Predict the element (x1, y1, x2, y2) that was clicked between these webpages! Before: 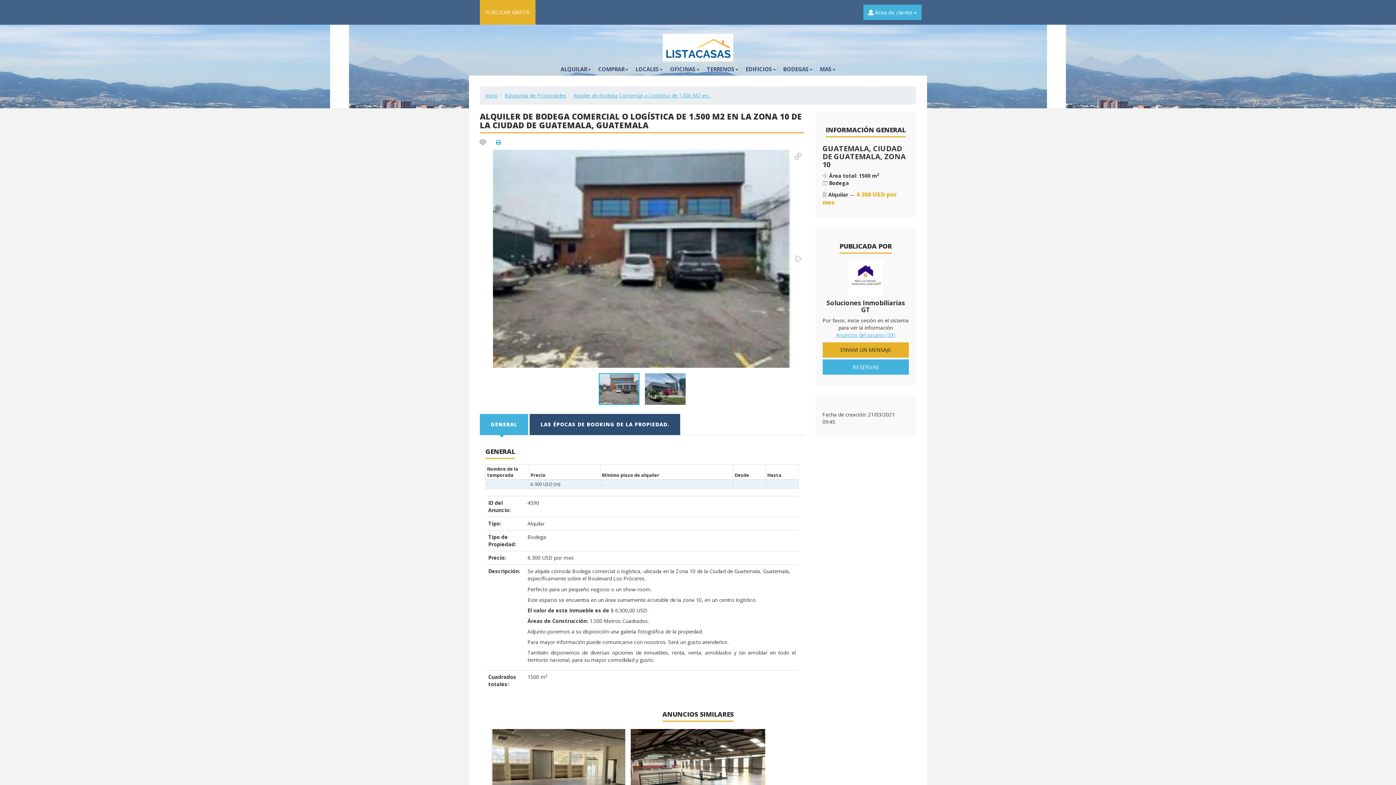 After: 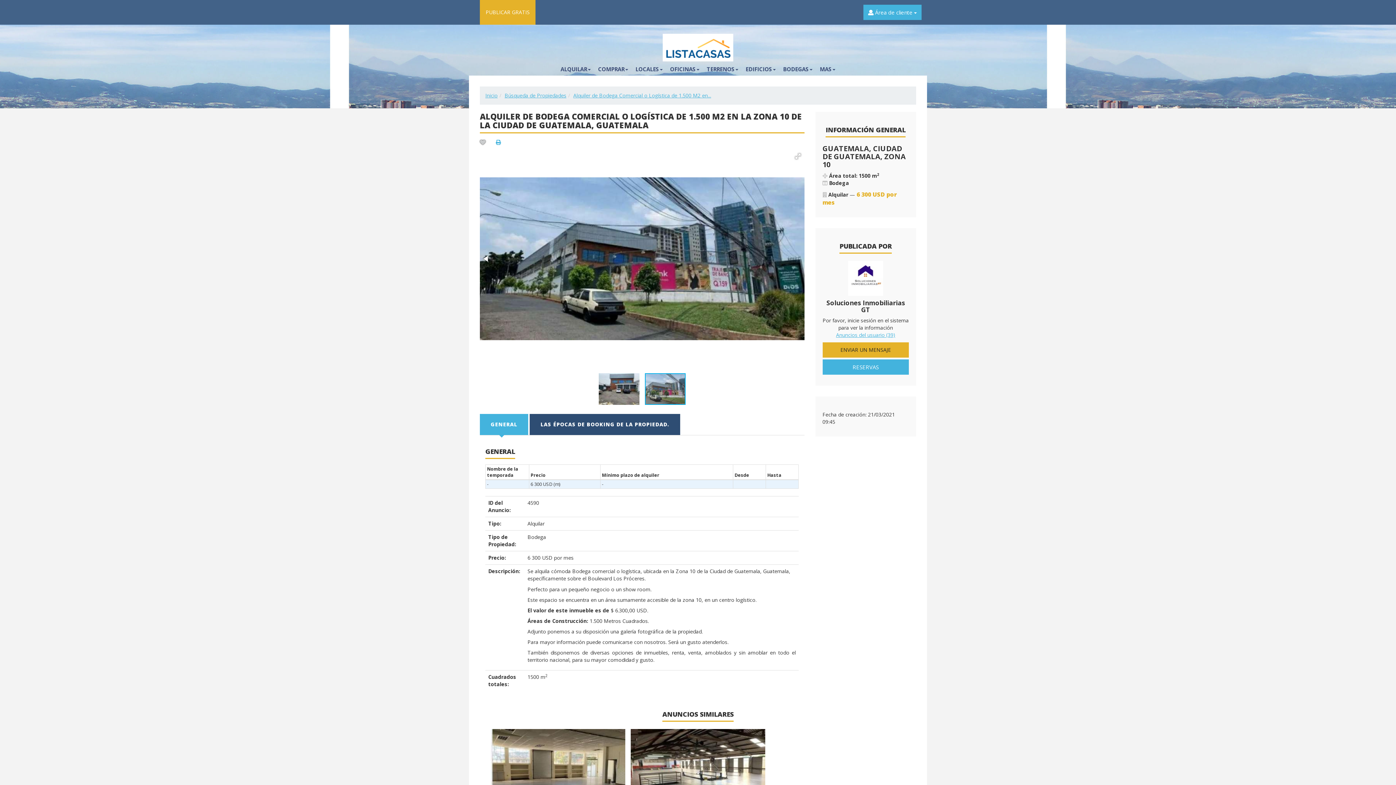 Action: bbox: (645, 368, 685, 410)